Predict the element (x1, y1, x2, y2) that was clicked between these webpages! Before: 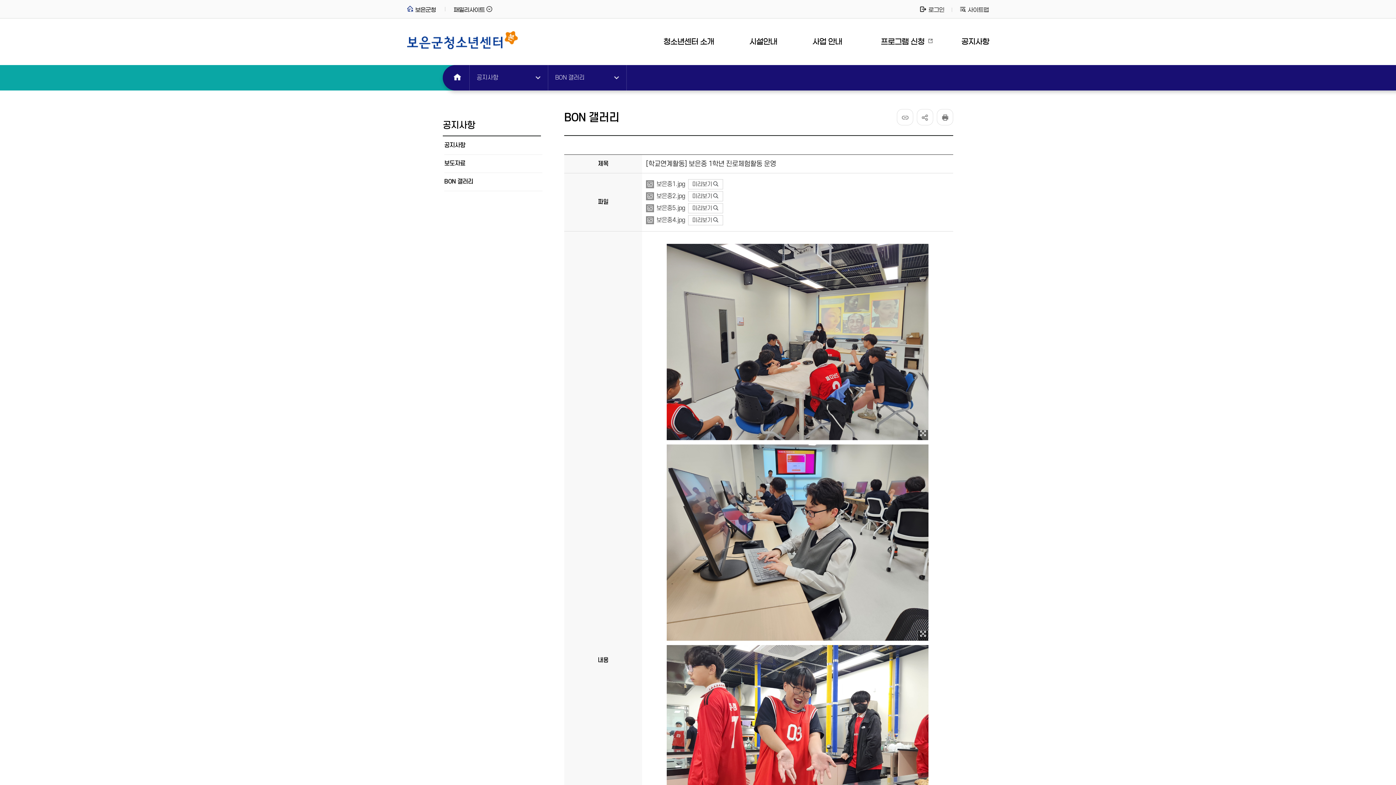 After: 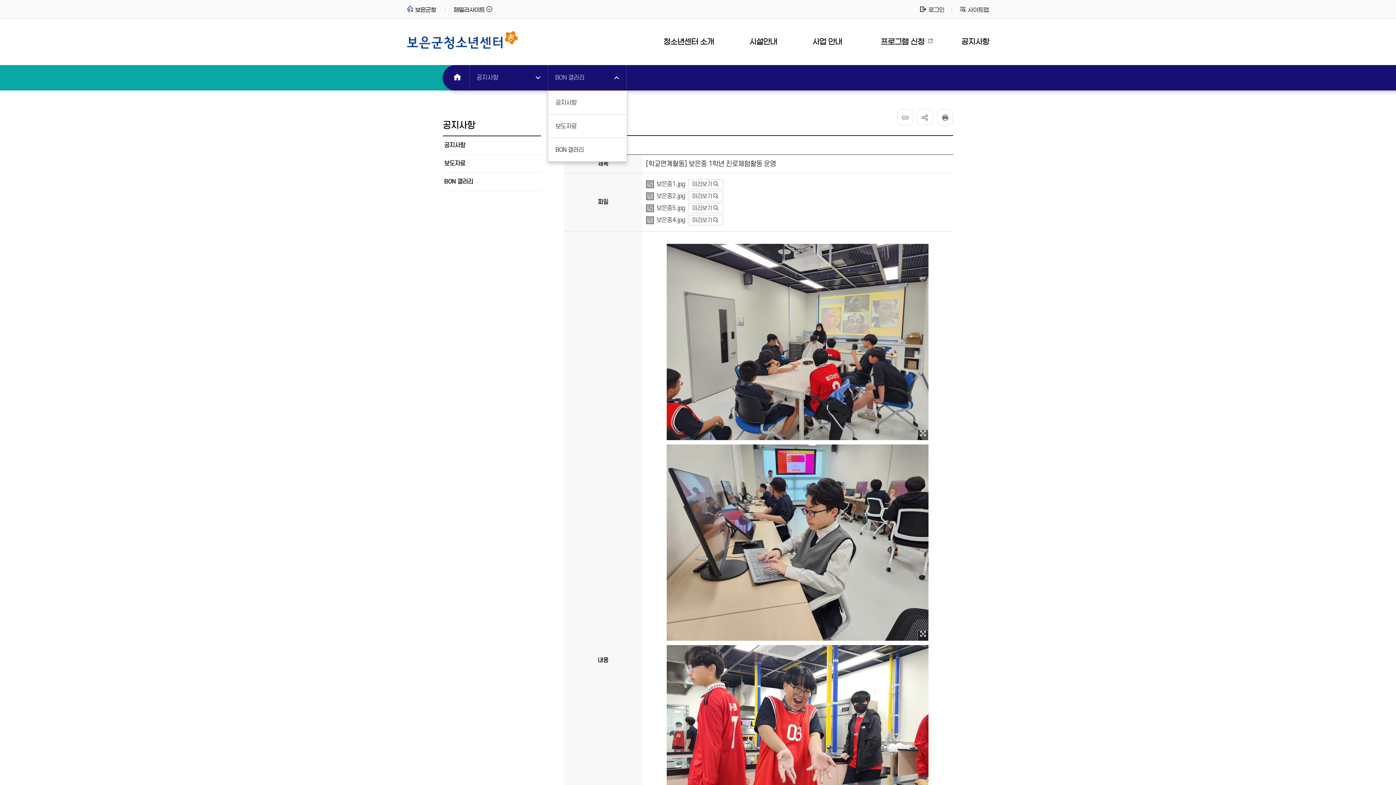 Action: bbox: (548, 65, 626, 90) label: BON 갤러리